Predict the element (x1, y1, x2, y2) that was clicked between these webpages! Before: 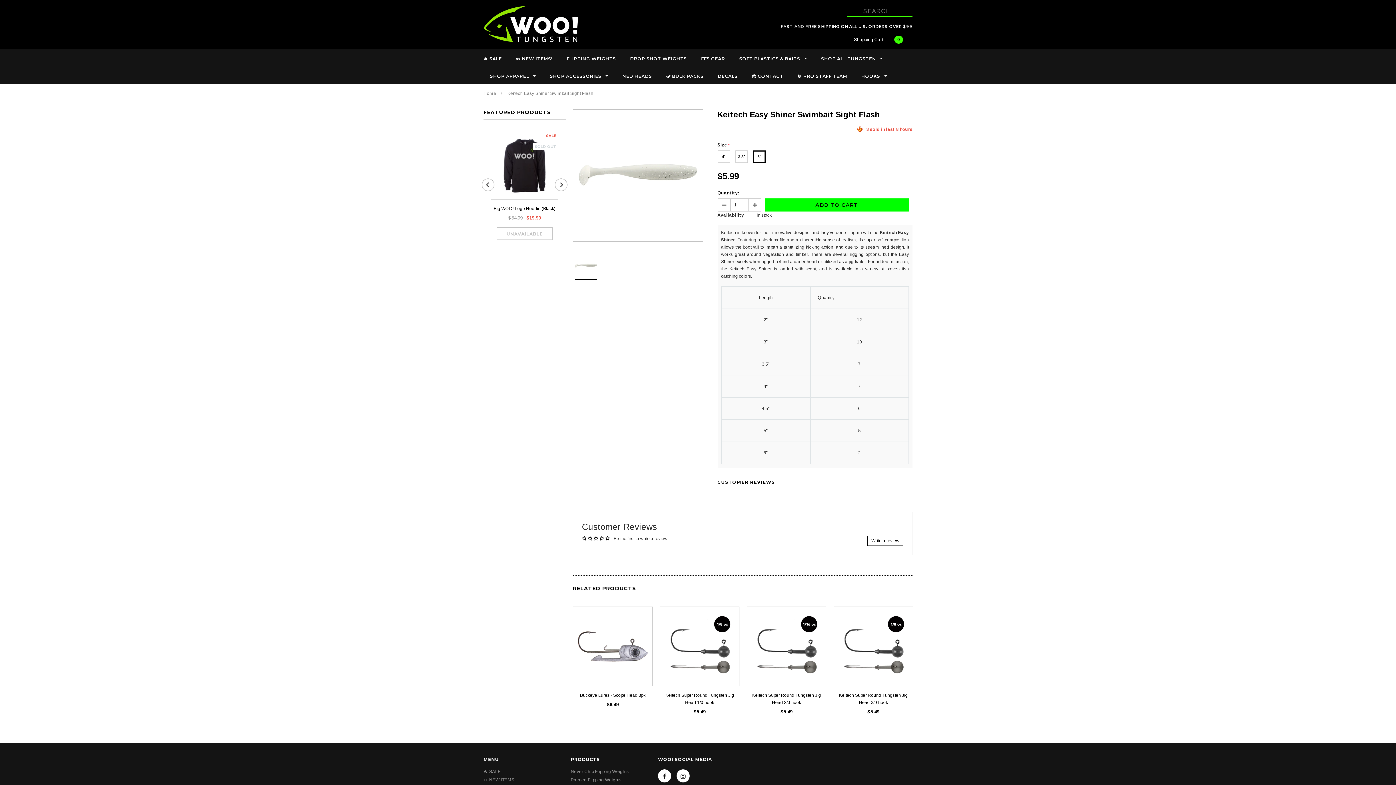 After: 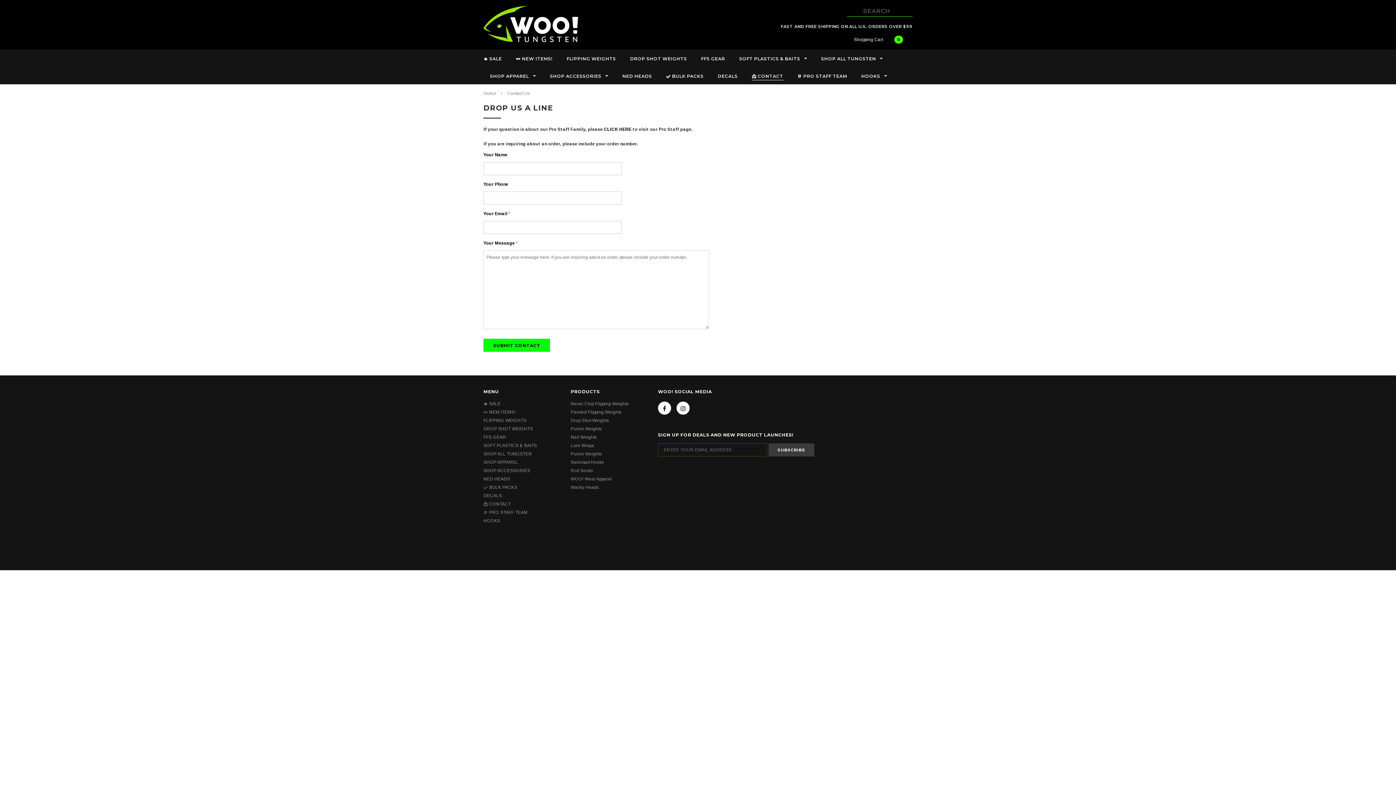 Action: label: 📩 CONTACT bbox: (752, 72, 783, 80)